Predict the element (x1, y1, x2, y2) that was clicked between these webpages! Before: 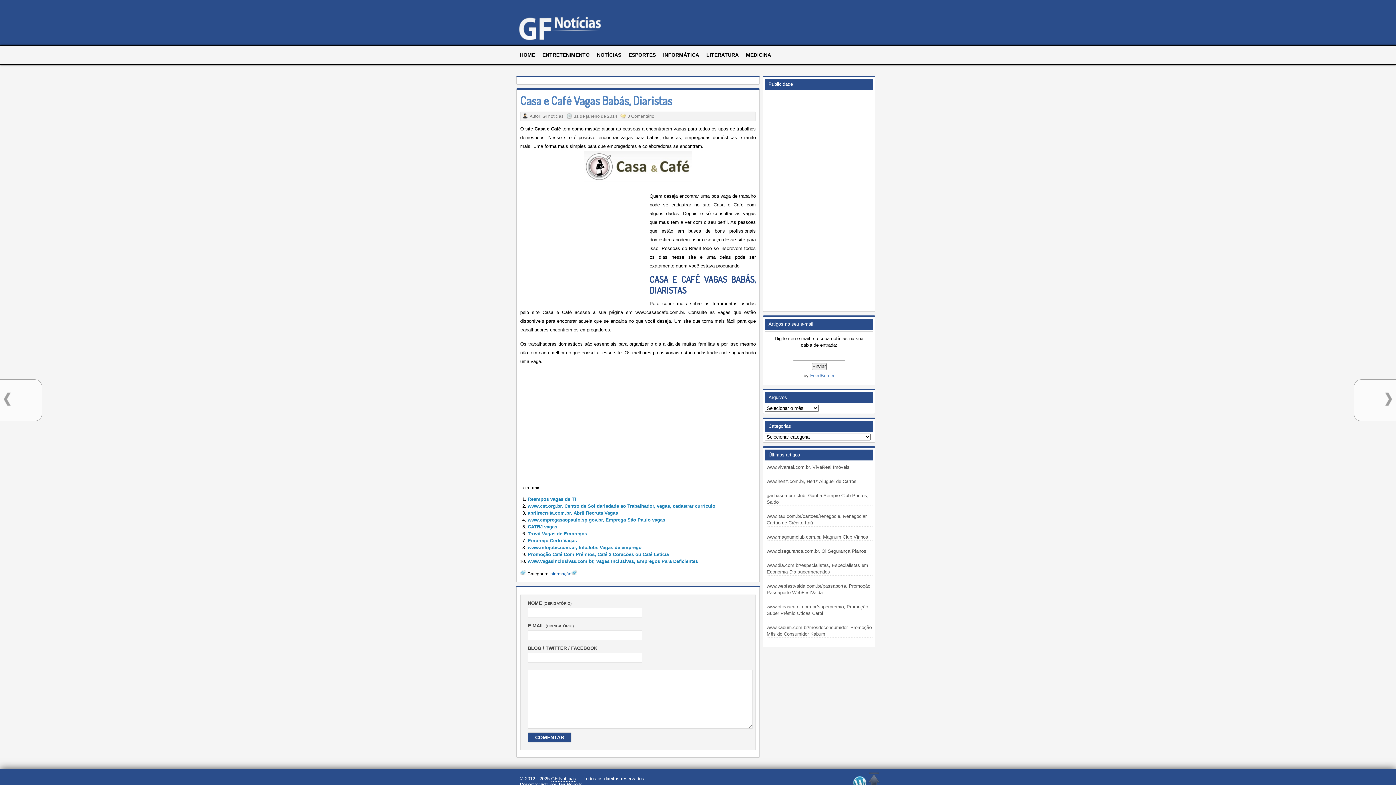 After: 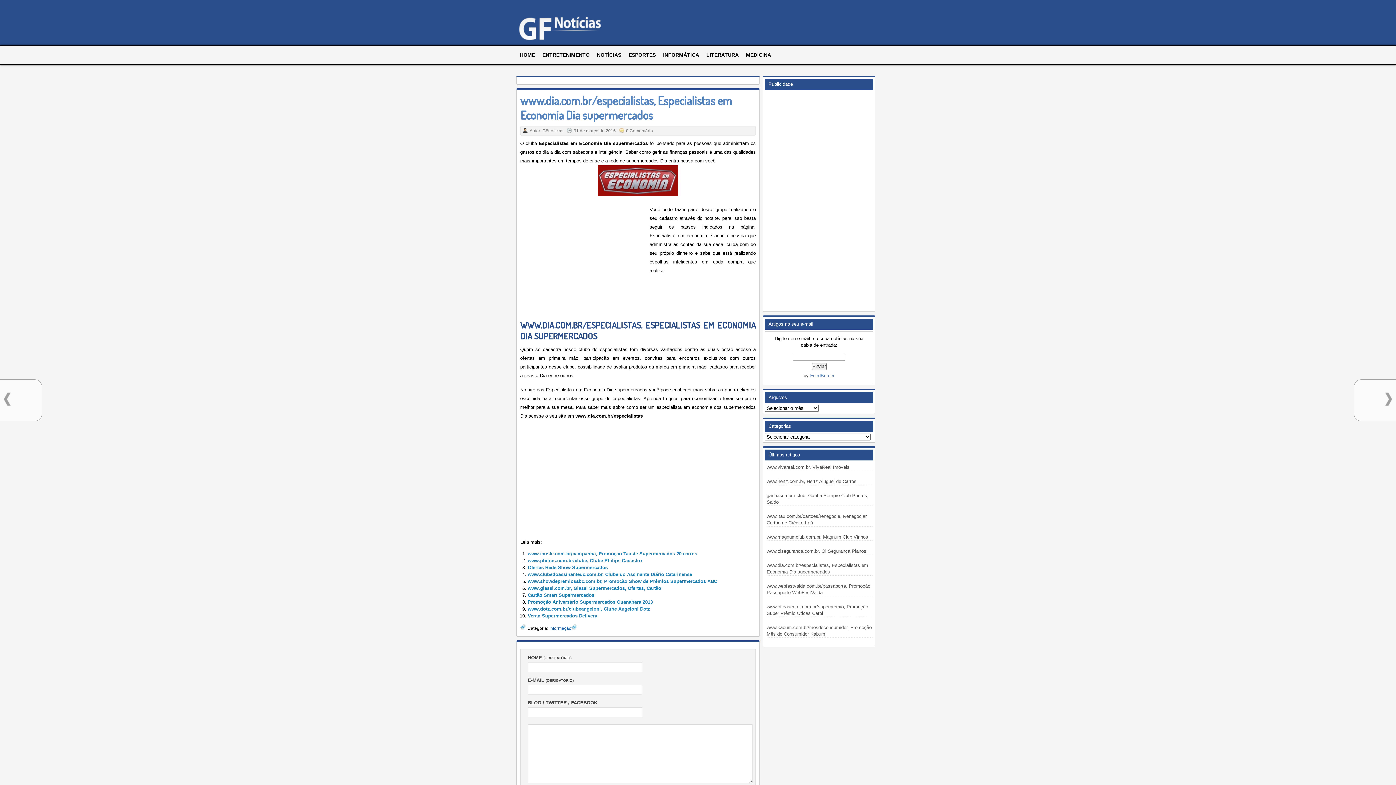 Action: bbox: (766, 562, 873, 576) label: www.dia.com.br/especialistas, Especialistas em Economia Dia supermercados